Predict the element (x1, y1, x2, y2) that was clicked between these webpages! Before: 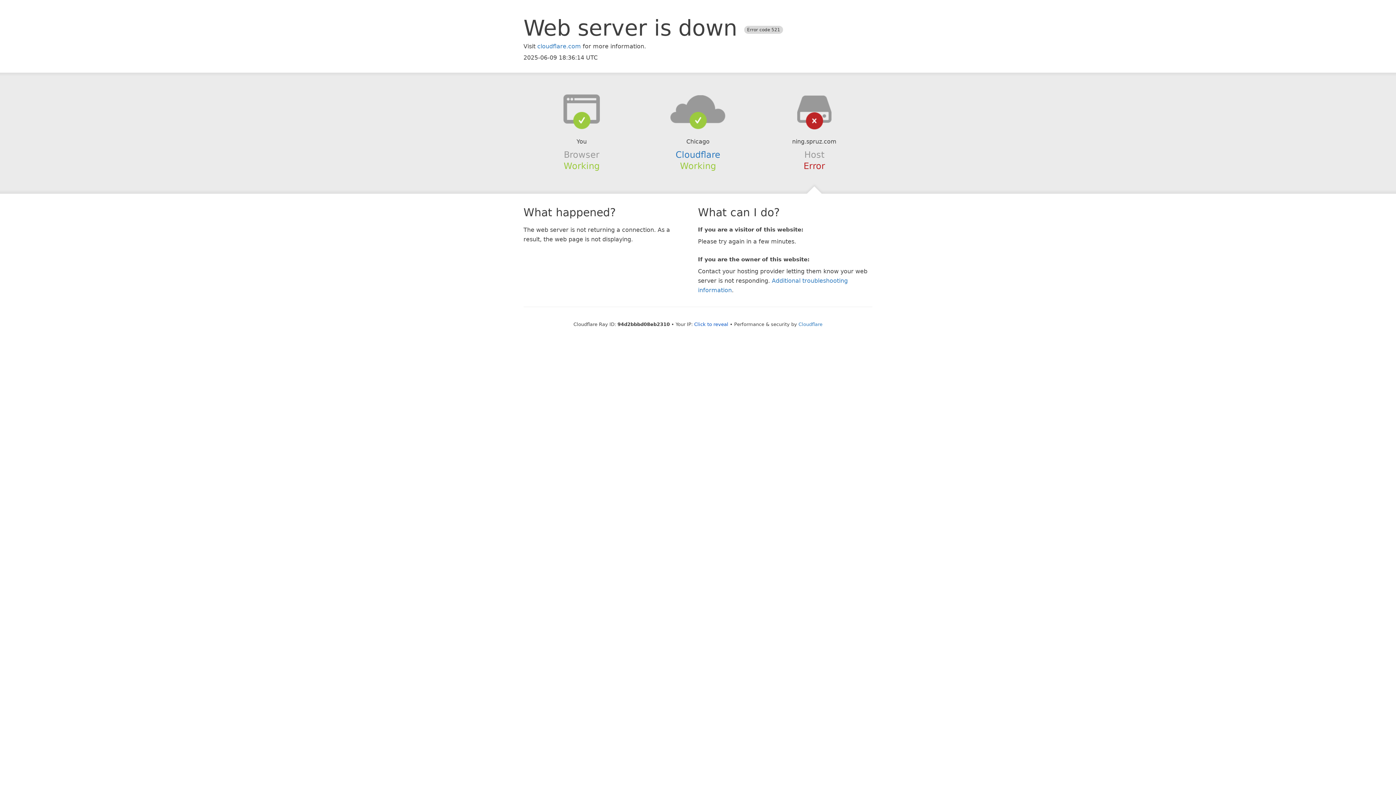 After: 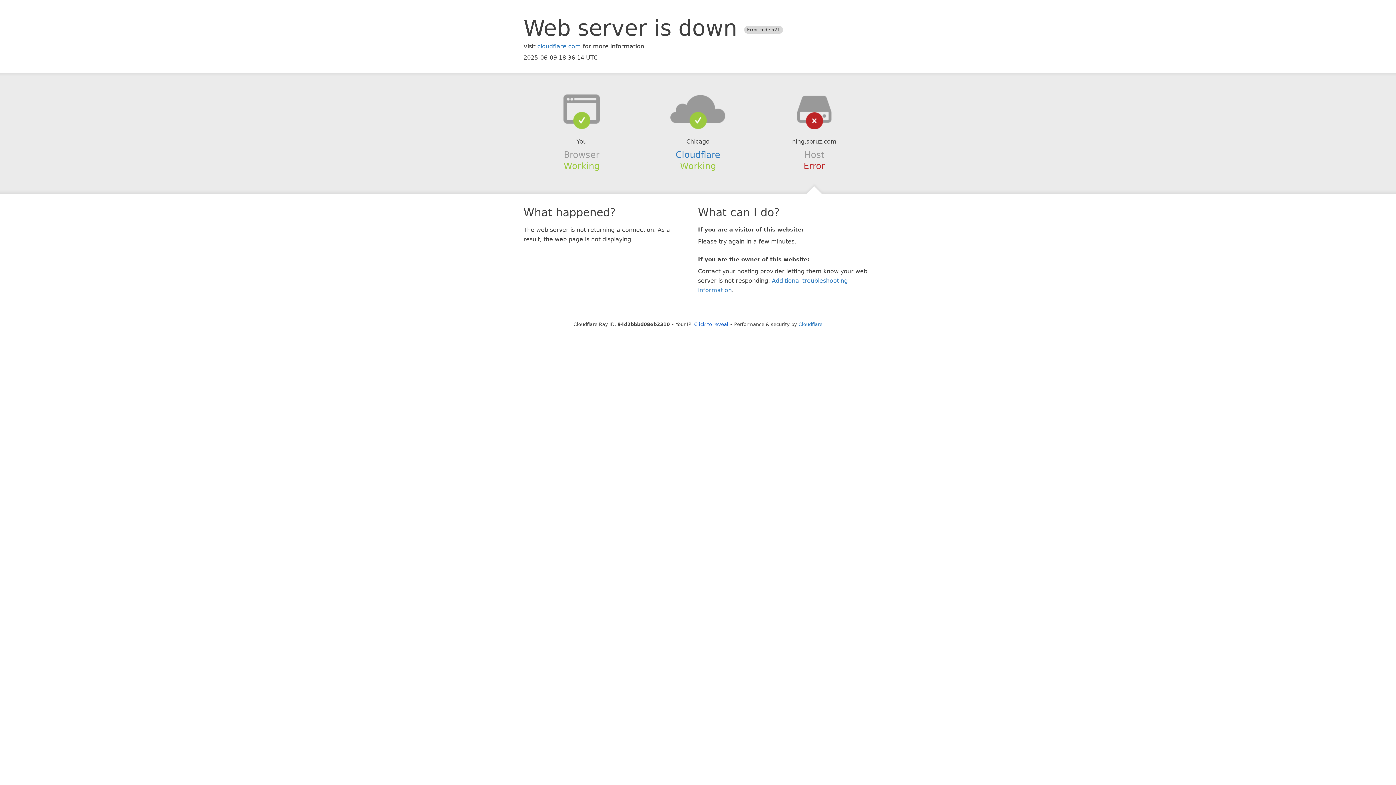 Action: bbox: (639, 94, 756, 123)